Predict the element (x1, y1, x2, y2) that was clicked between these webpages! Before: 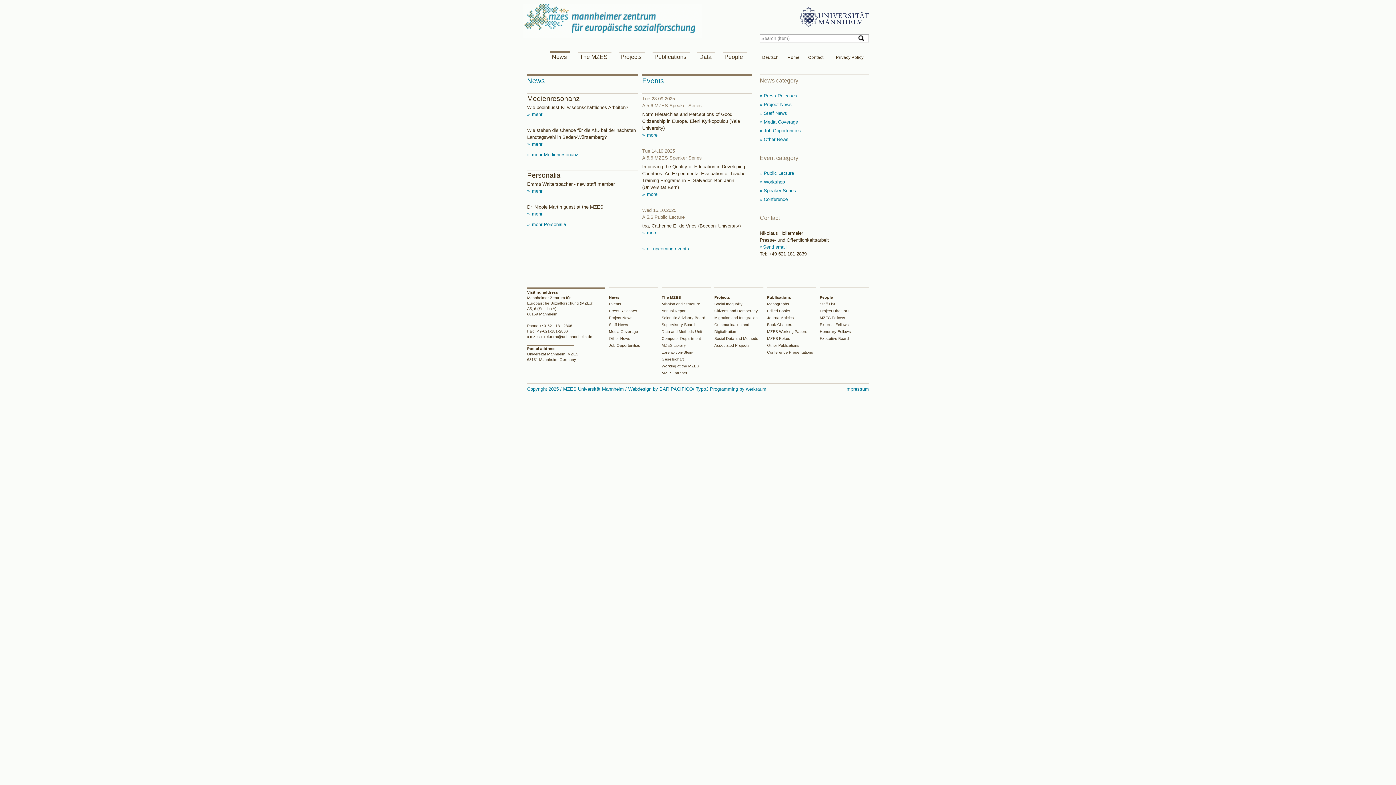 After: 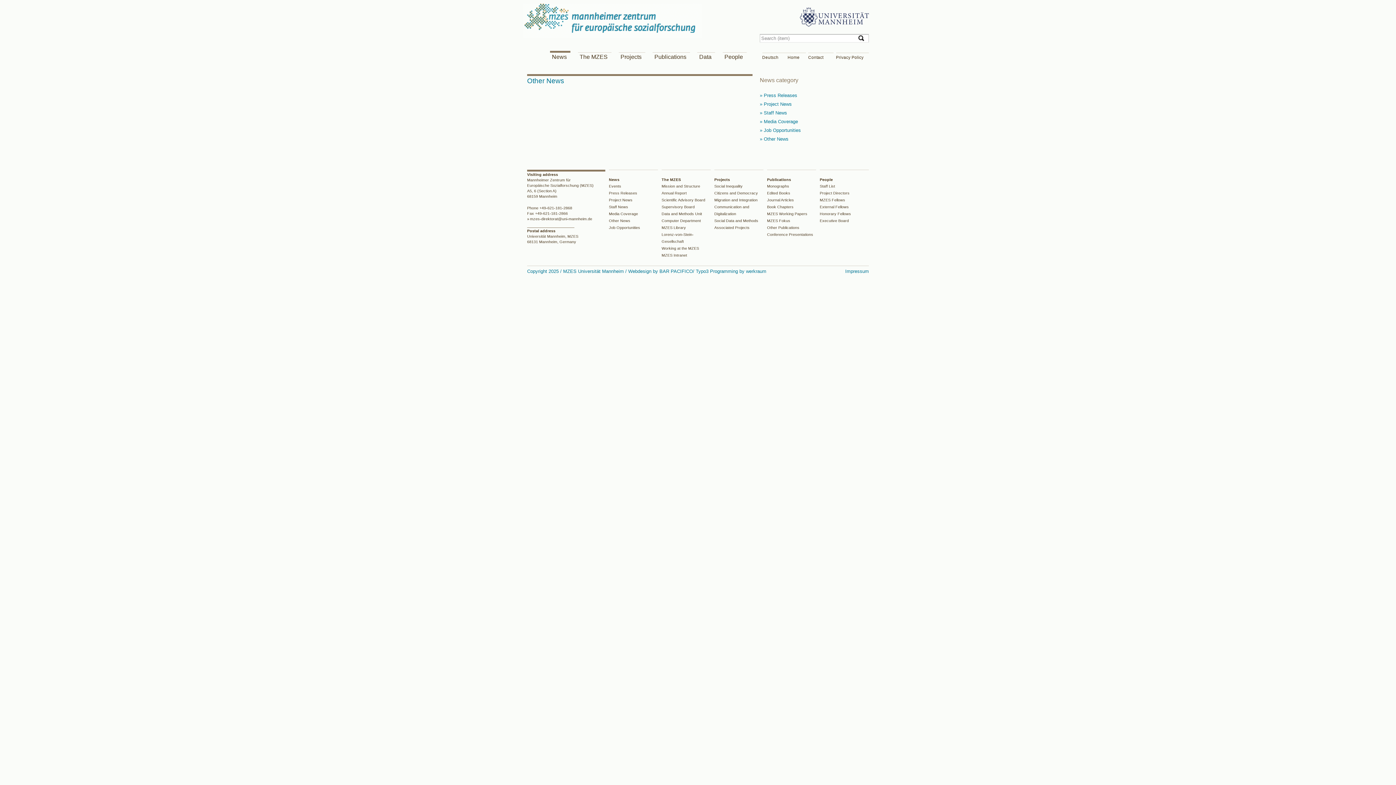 Action: bbox: (609, 336, 630, 340) label: Other News